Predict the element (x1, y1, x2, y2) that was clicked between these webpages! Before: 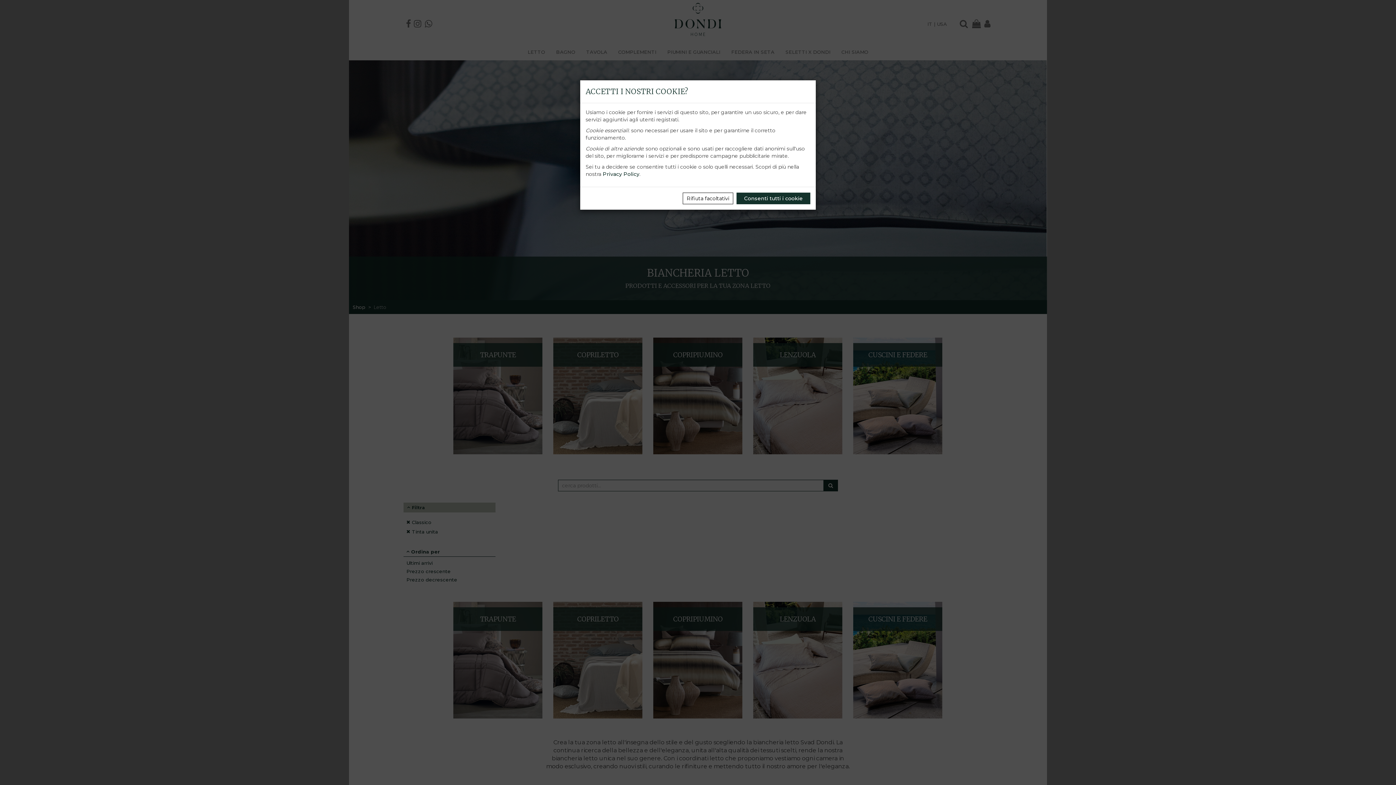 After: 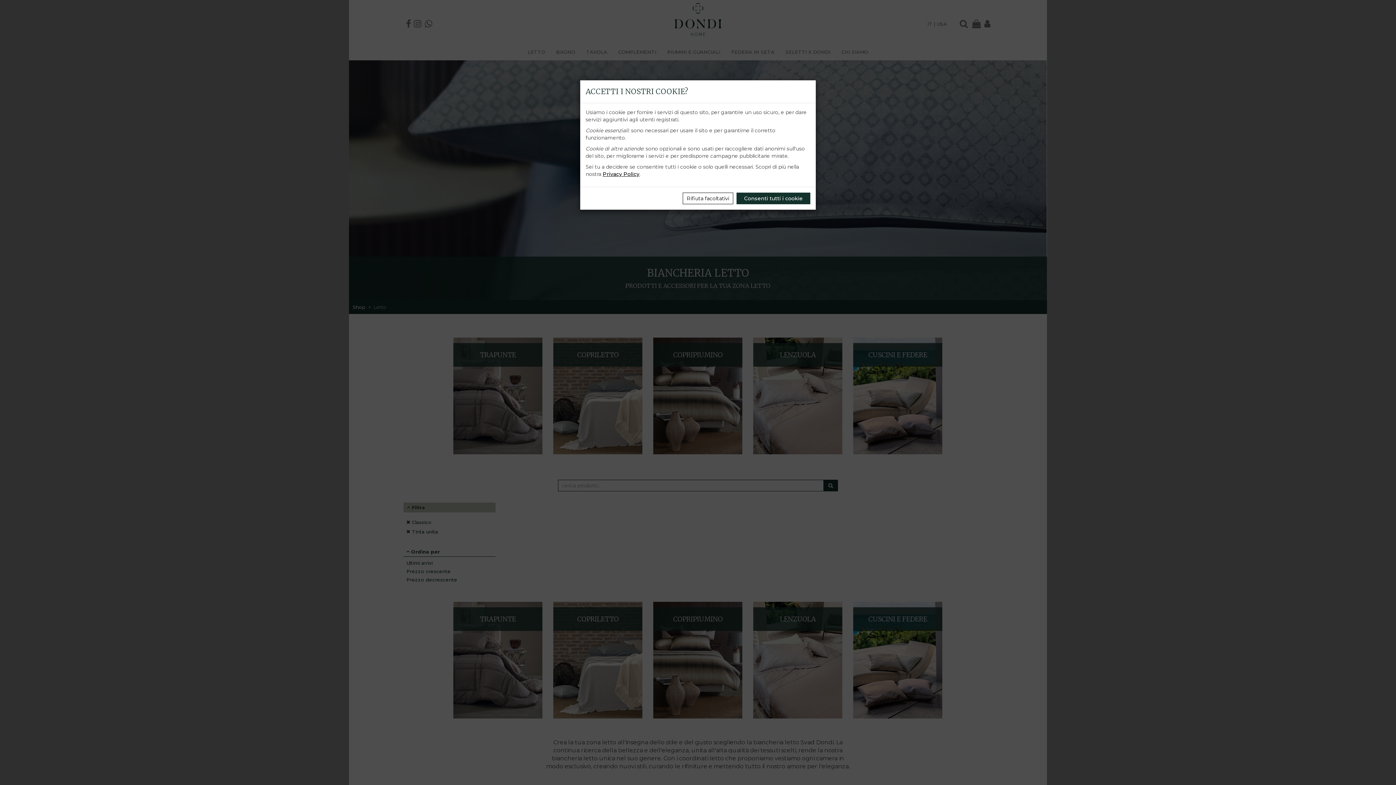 Action: bbox: (602, 170, 639, 177) label: Privacy Policy